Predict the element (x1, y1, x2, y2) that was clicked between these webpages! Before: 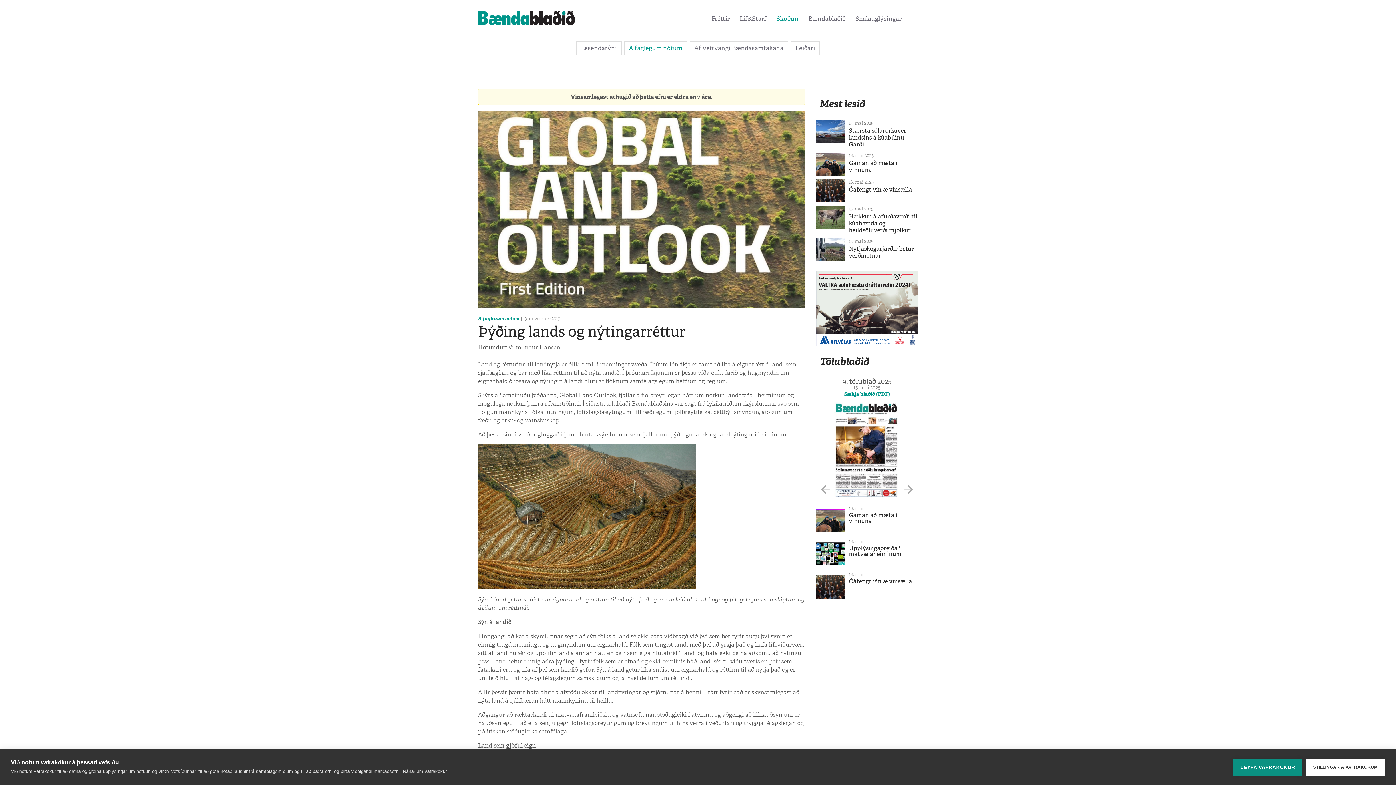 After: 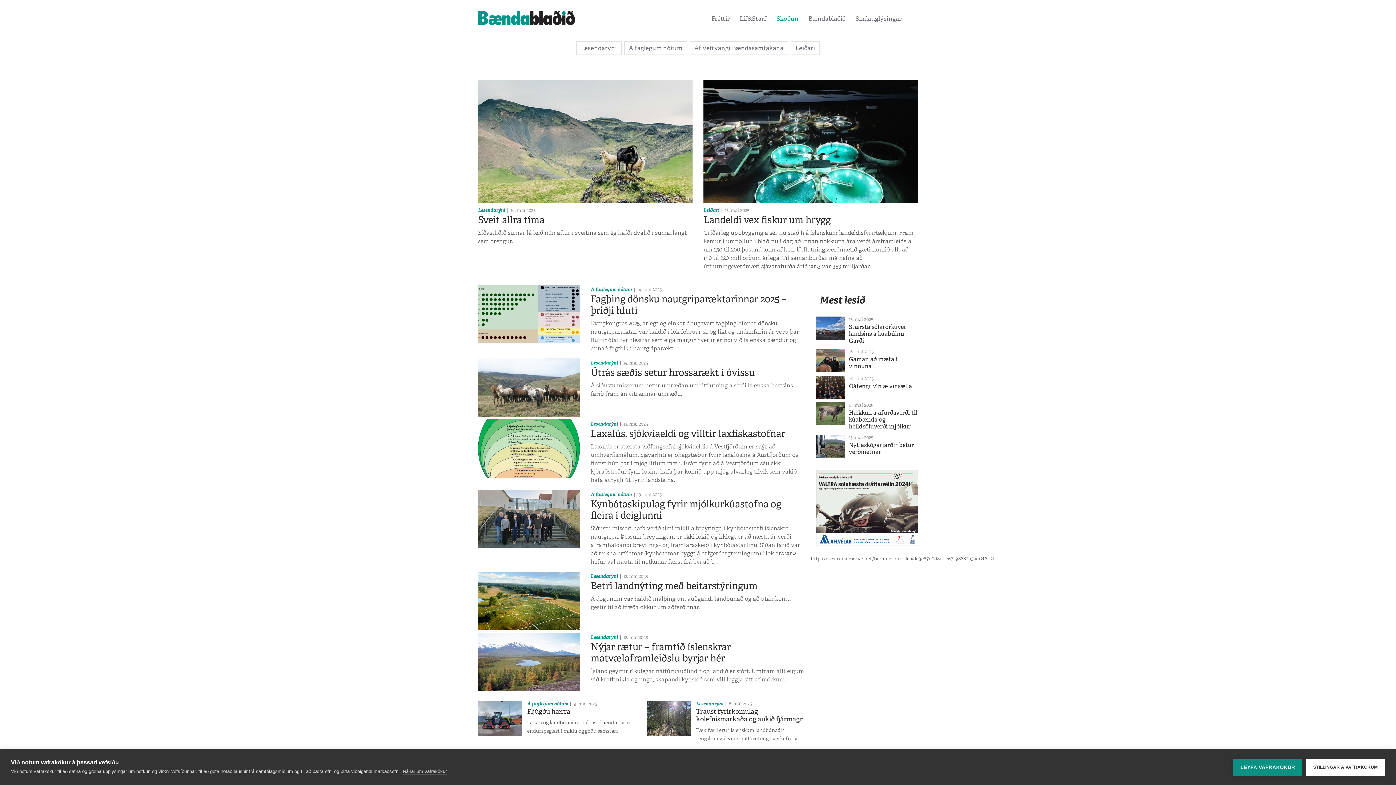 Action: label: Skoðun bbox: (776, 14, 798, 22)